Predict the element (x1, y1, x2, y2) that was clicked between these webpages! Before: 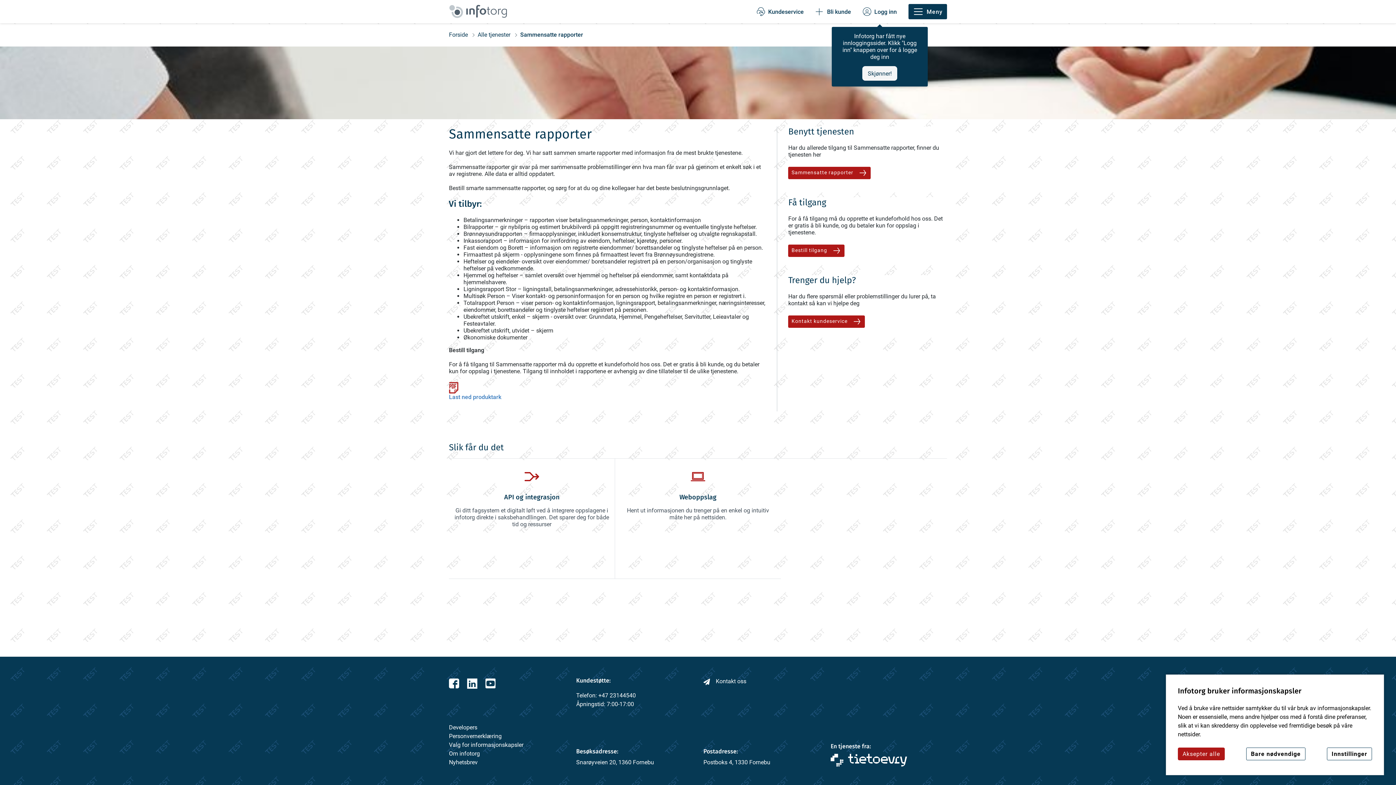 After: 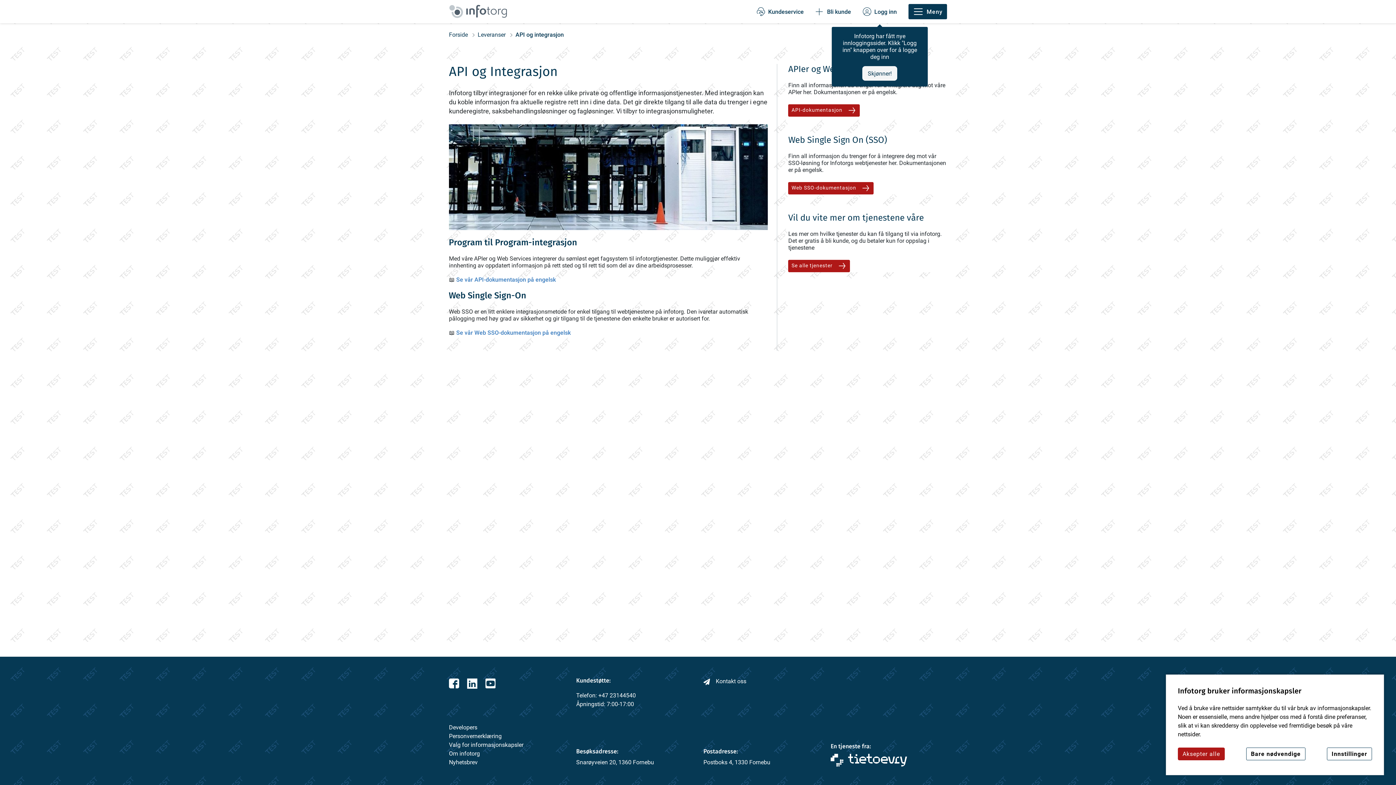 Action: label: API og integrasjon

Gi ditt fagsystem et digitalt løft ved å integrere oppslagene i infotorg direkte i saksbehandllingen. Det sparer deg for både tid og ressurser bbox: (449, 458, 615, 579)